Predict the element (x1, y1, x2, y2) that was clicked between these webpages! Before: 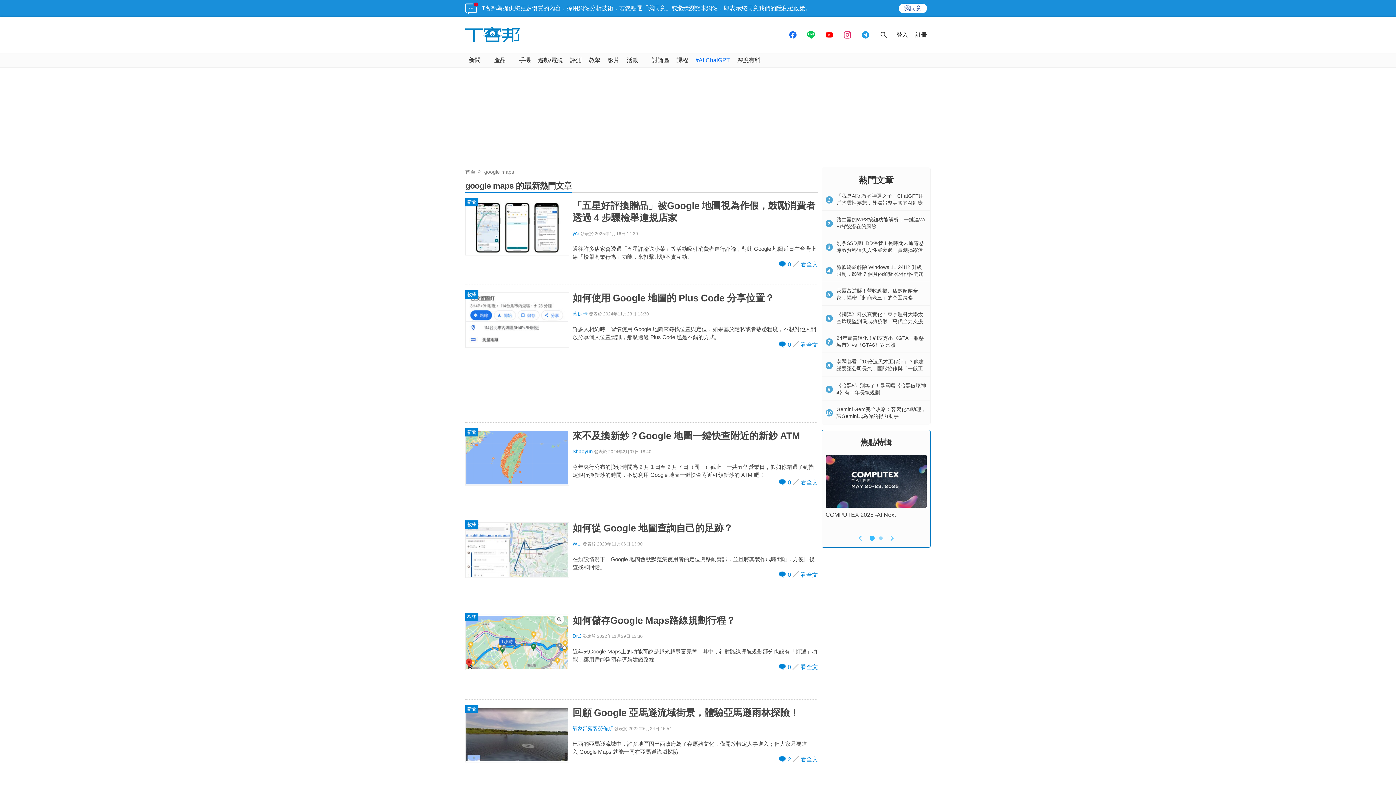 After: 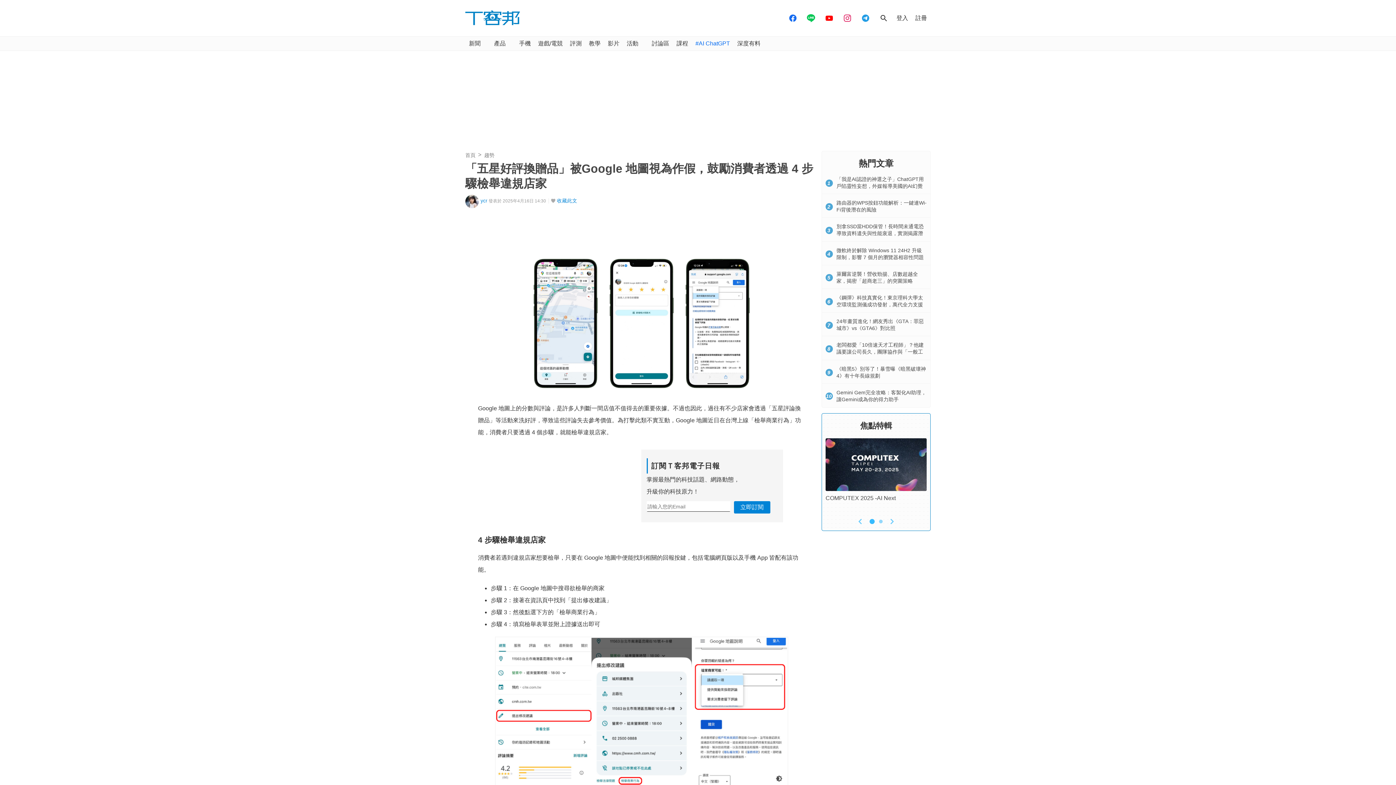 Action: label: 「五星好評換贈品」被Google 地圖視為作假，鼓勵消費者透過 4 步驟檢舉違規店家 bbox: (572, 200, 818, 224)